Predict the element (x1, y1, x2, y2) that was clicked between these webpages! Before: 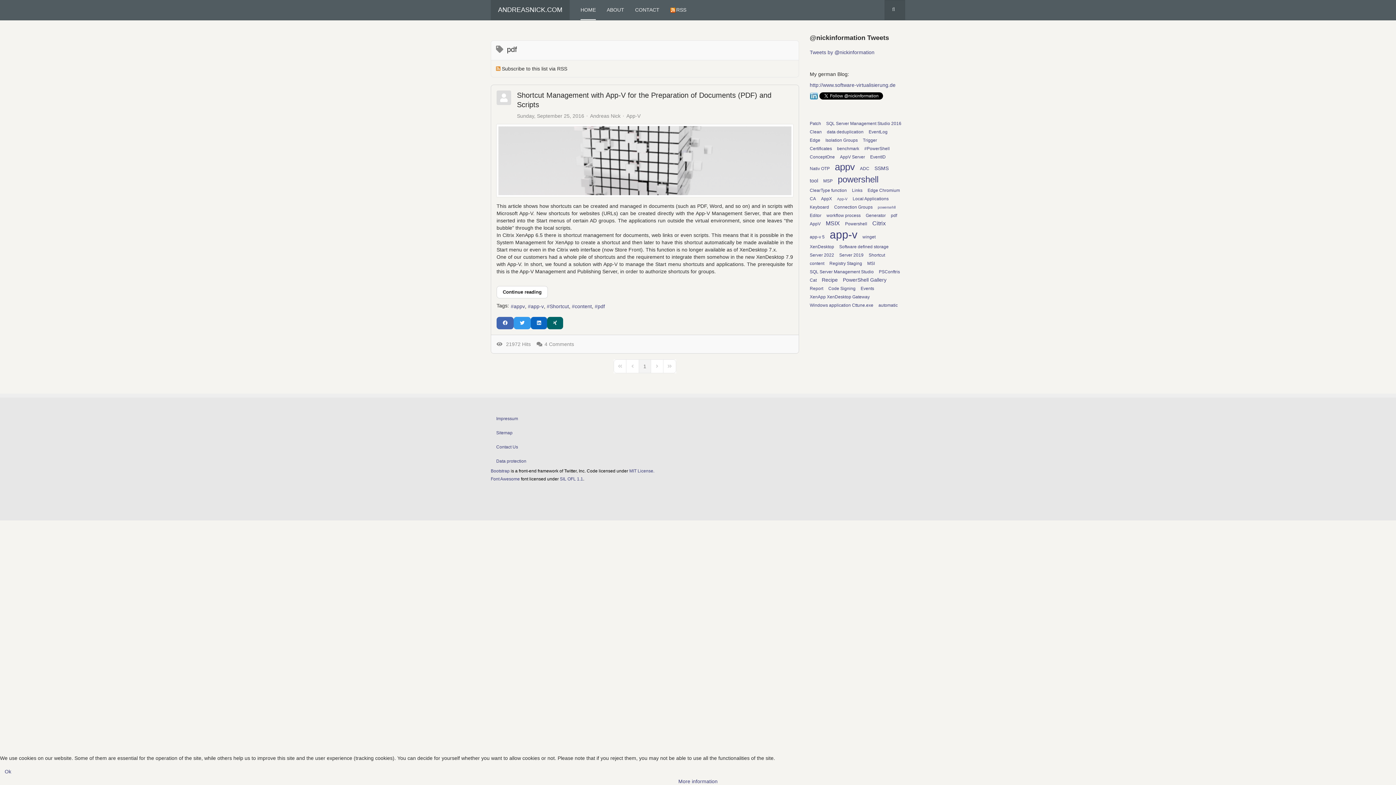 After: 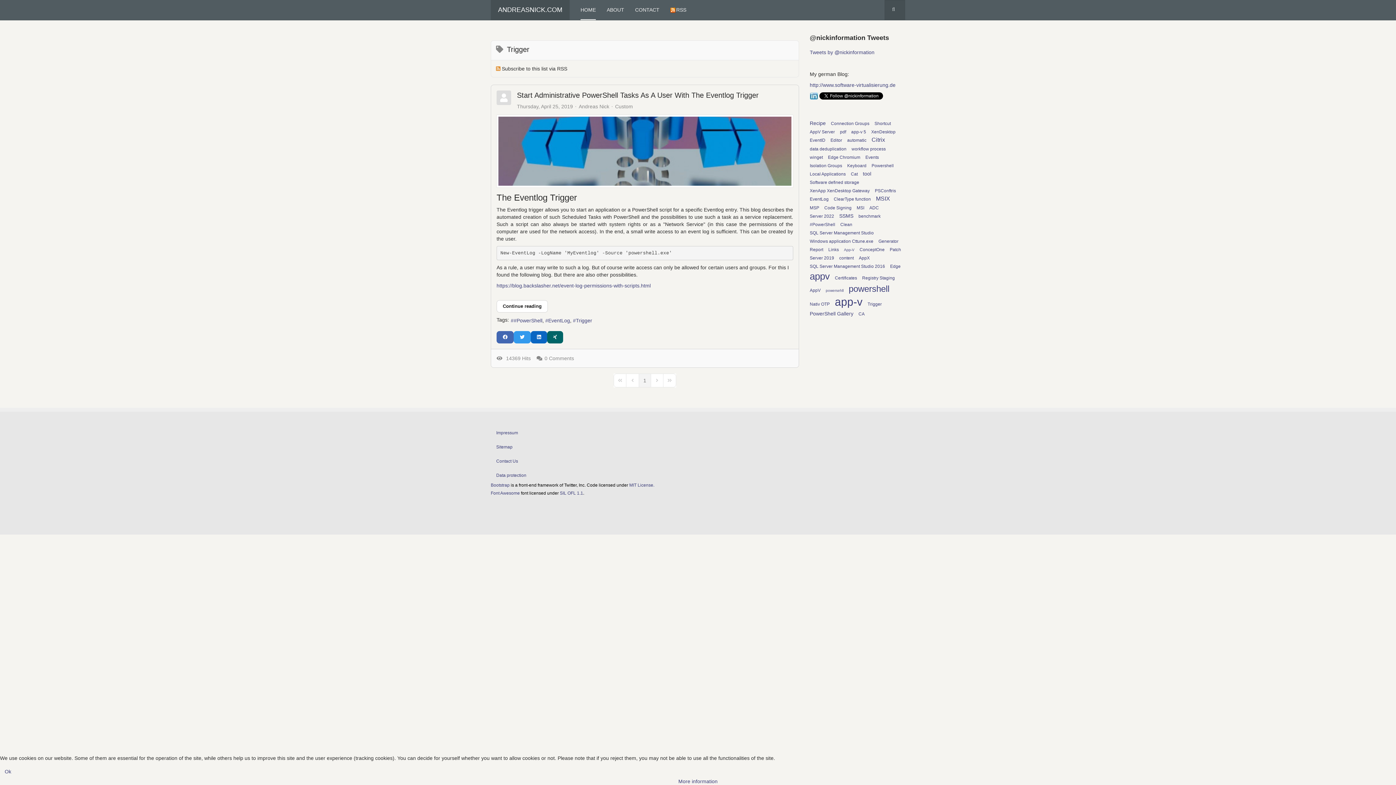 Action: bbox: (863, 137, 877, 142) label: Trigger